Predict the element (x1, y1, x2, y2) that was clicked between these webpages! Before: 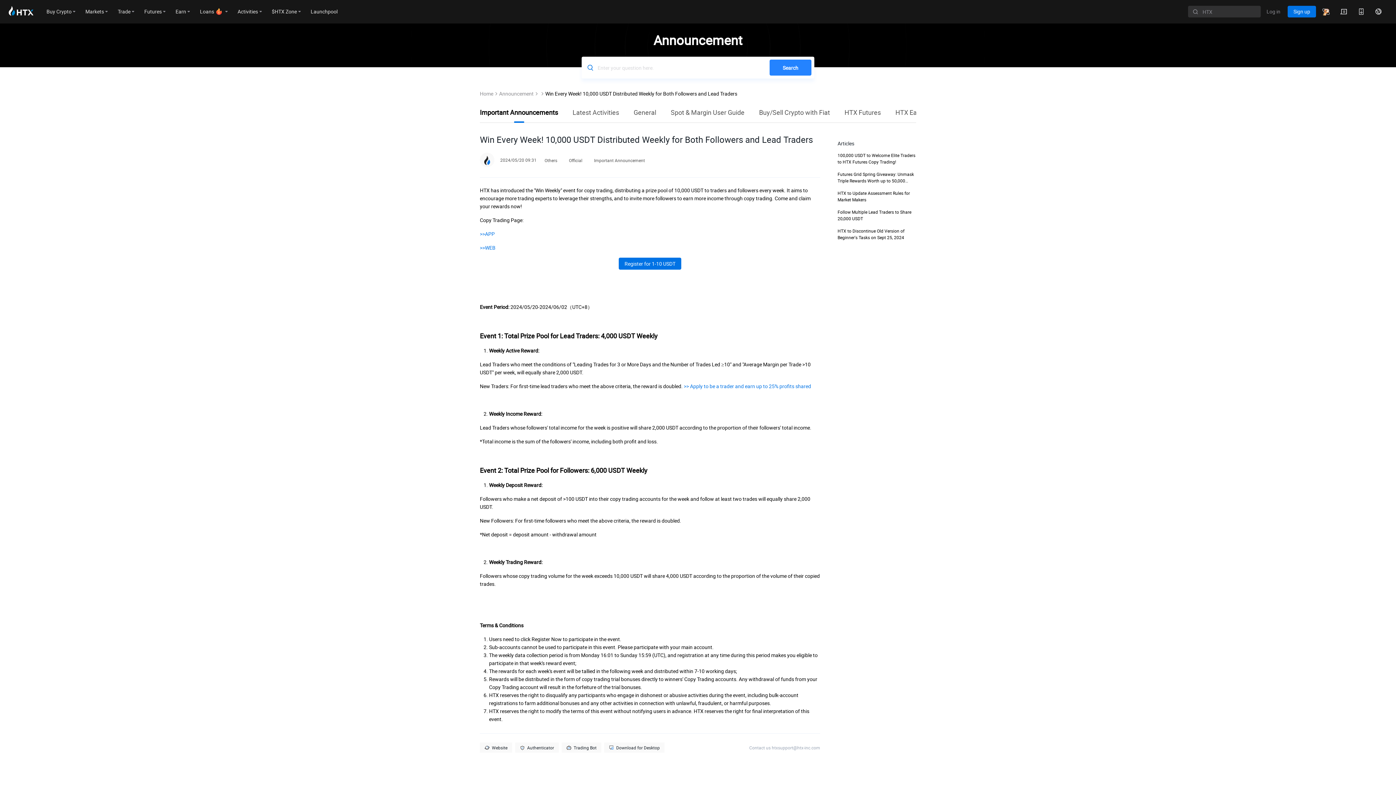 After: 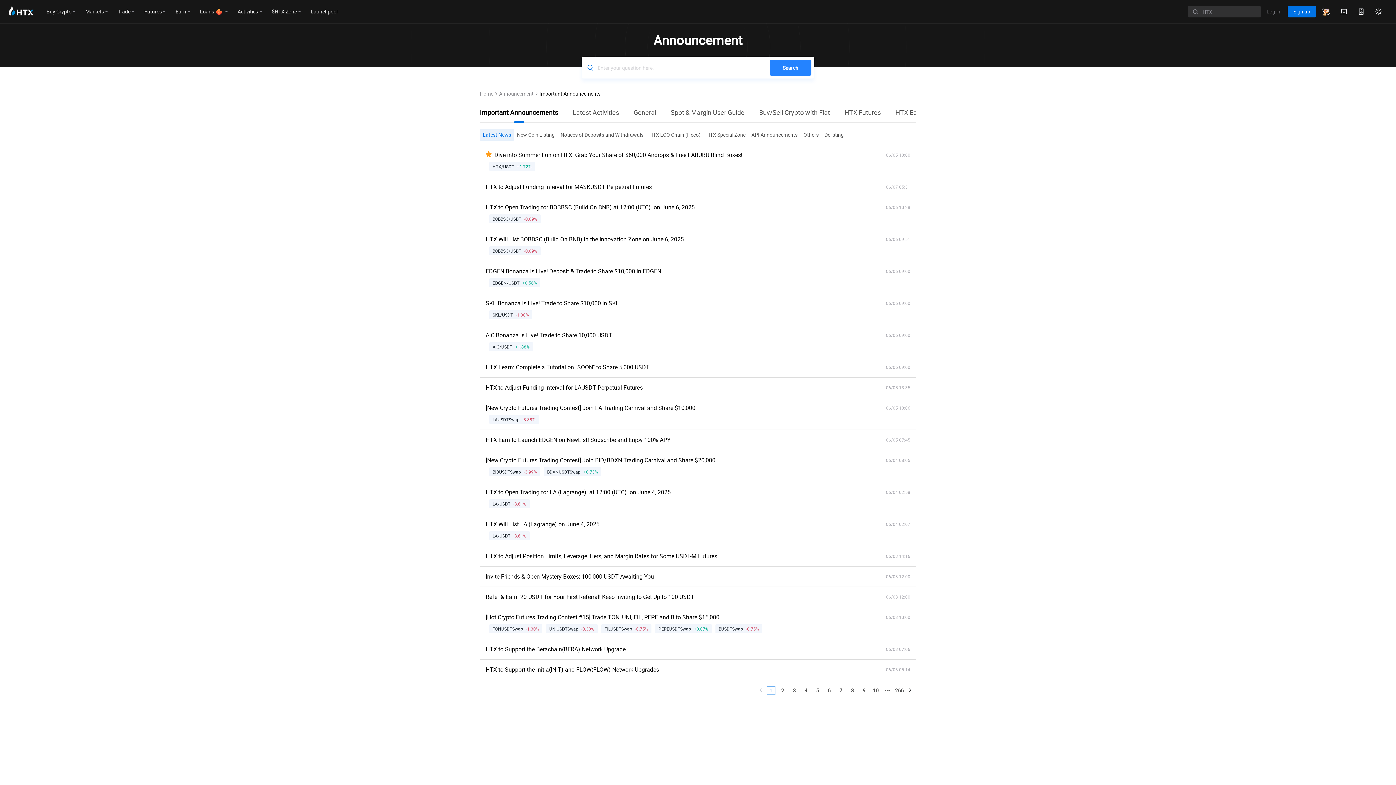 Action: label: Announcement bbox: (499, 90, 533, 97)